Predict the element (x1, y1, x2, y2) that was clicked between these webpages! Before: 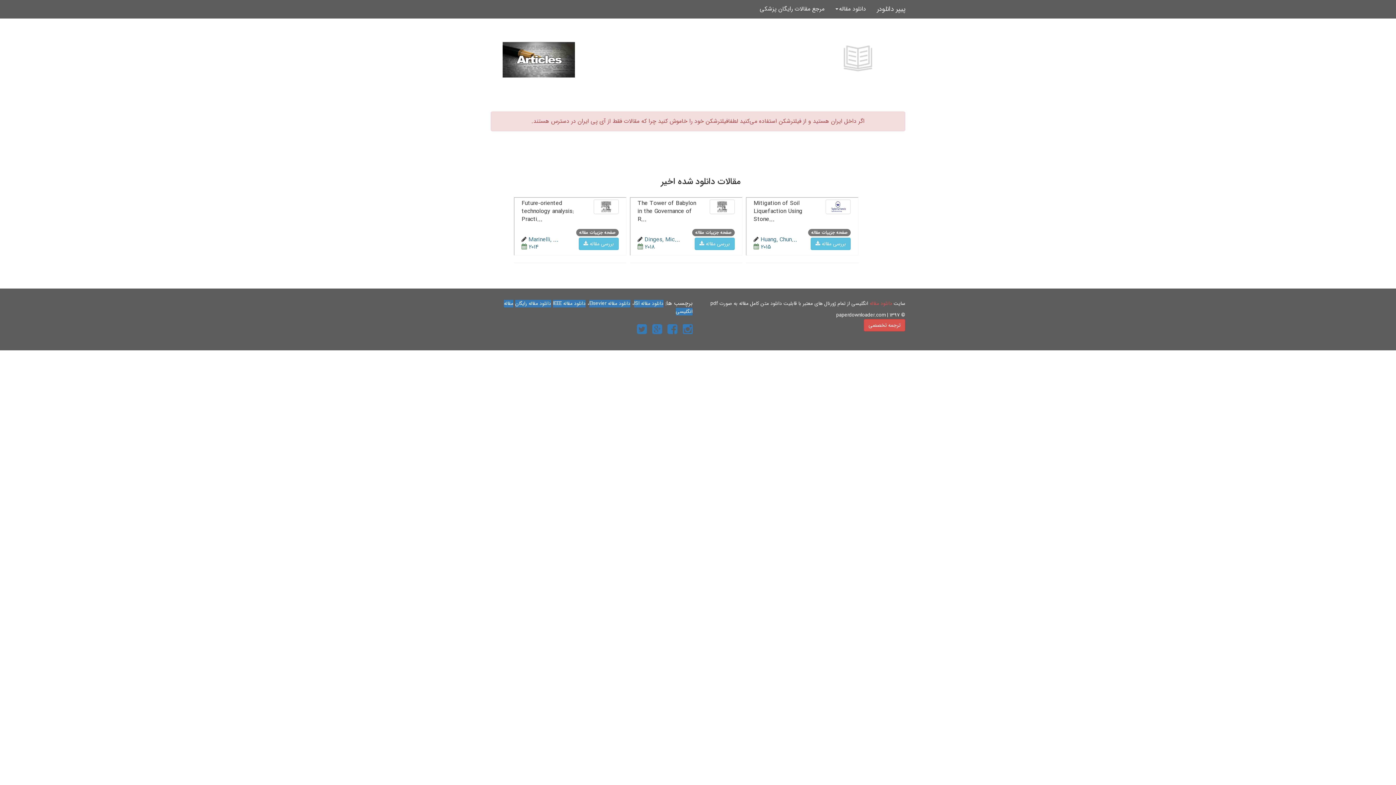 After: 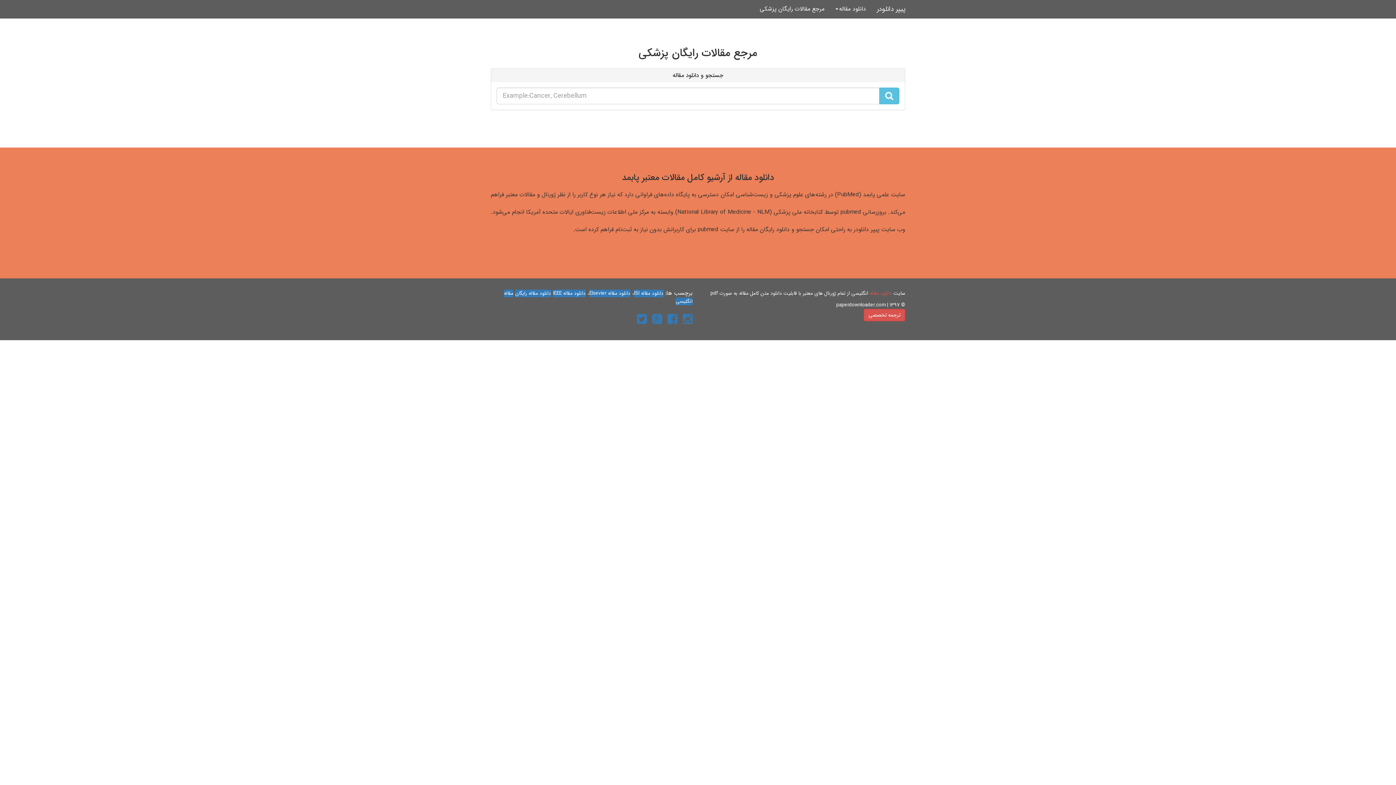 Action: bbox: (754, 0, 830, 18) label: مرجع مقالات رایگان پزشکی